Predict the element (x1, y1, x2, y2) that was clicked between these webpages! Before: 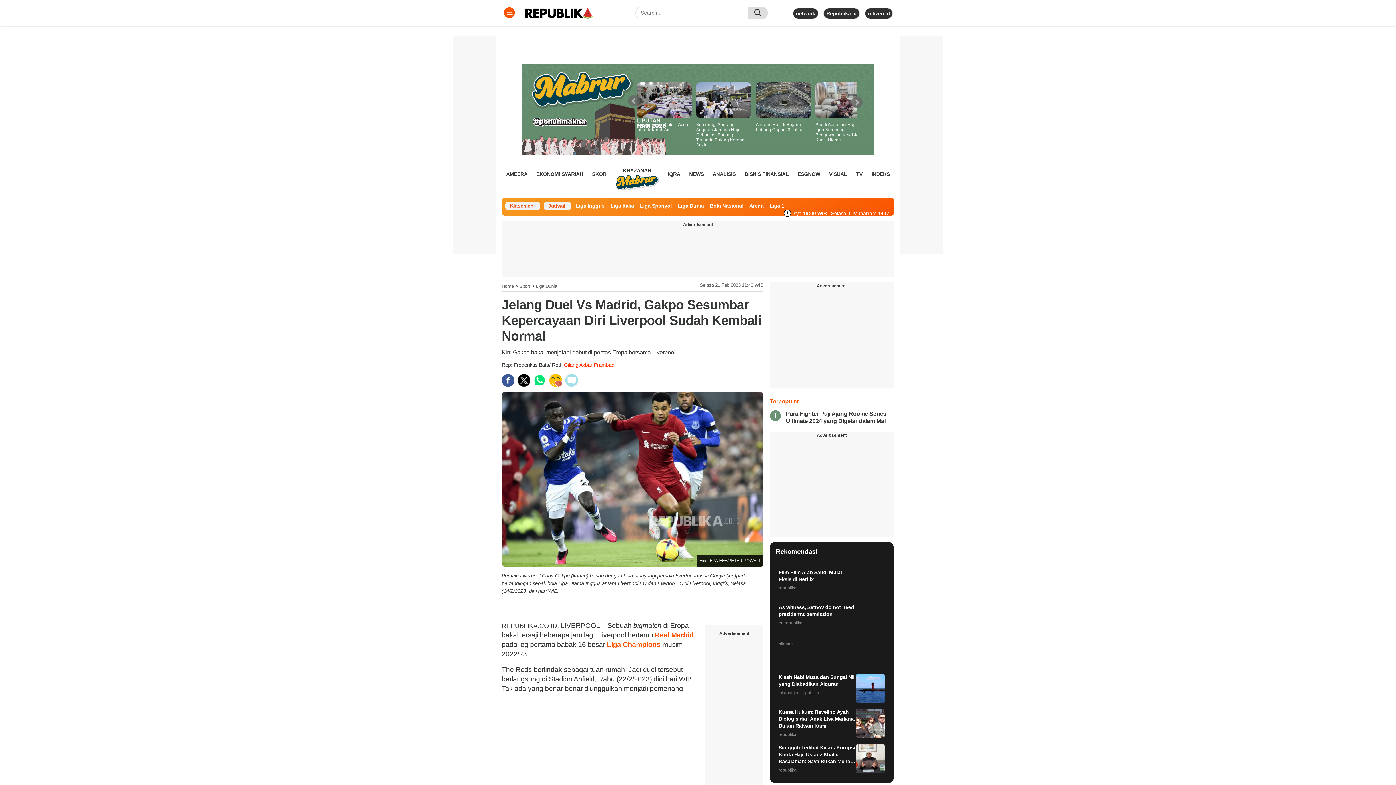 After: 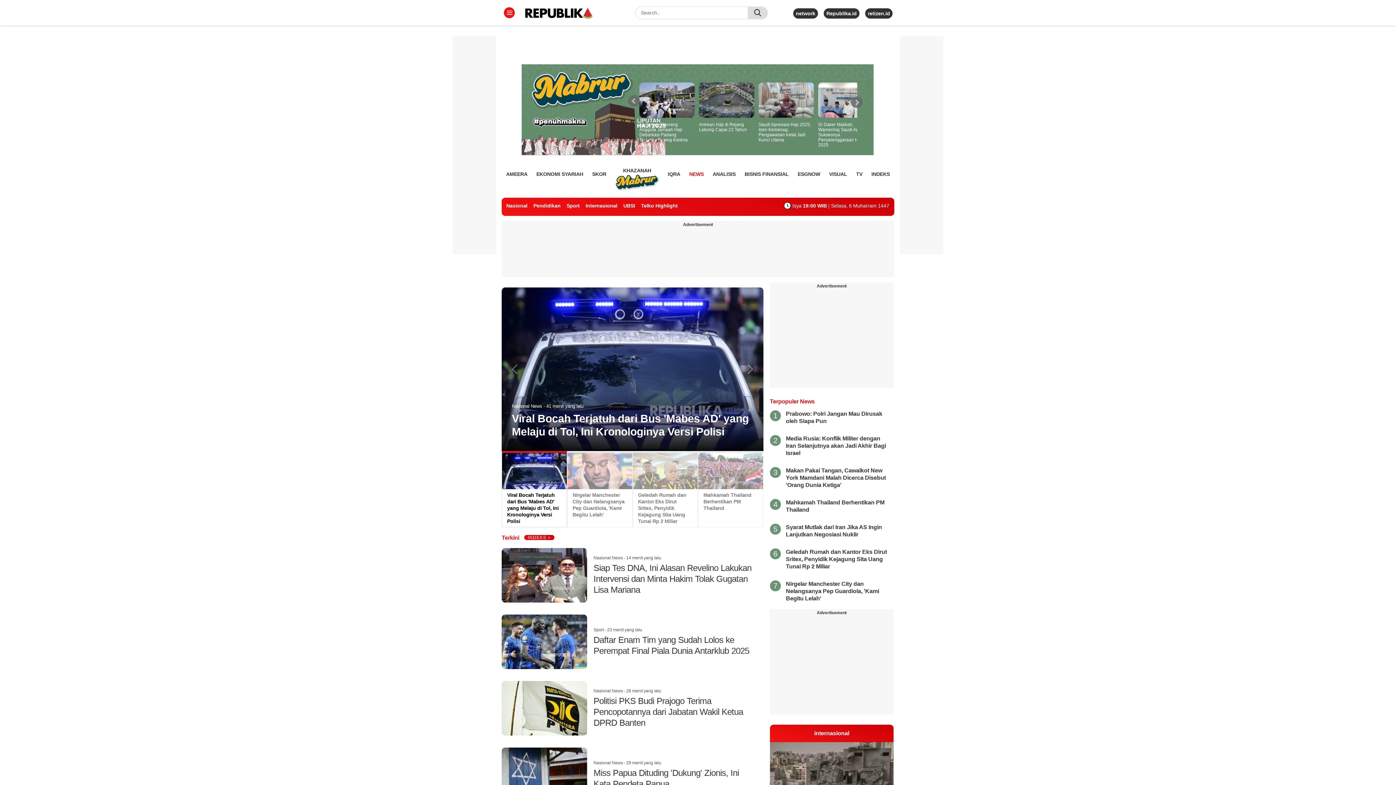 Action: bbox: (689, 168, 703, 179) label: NEWS